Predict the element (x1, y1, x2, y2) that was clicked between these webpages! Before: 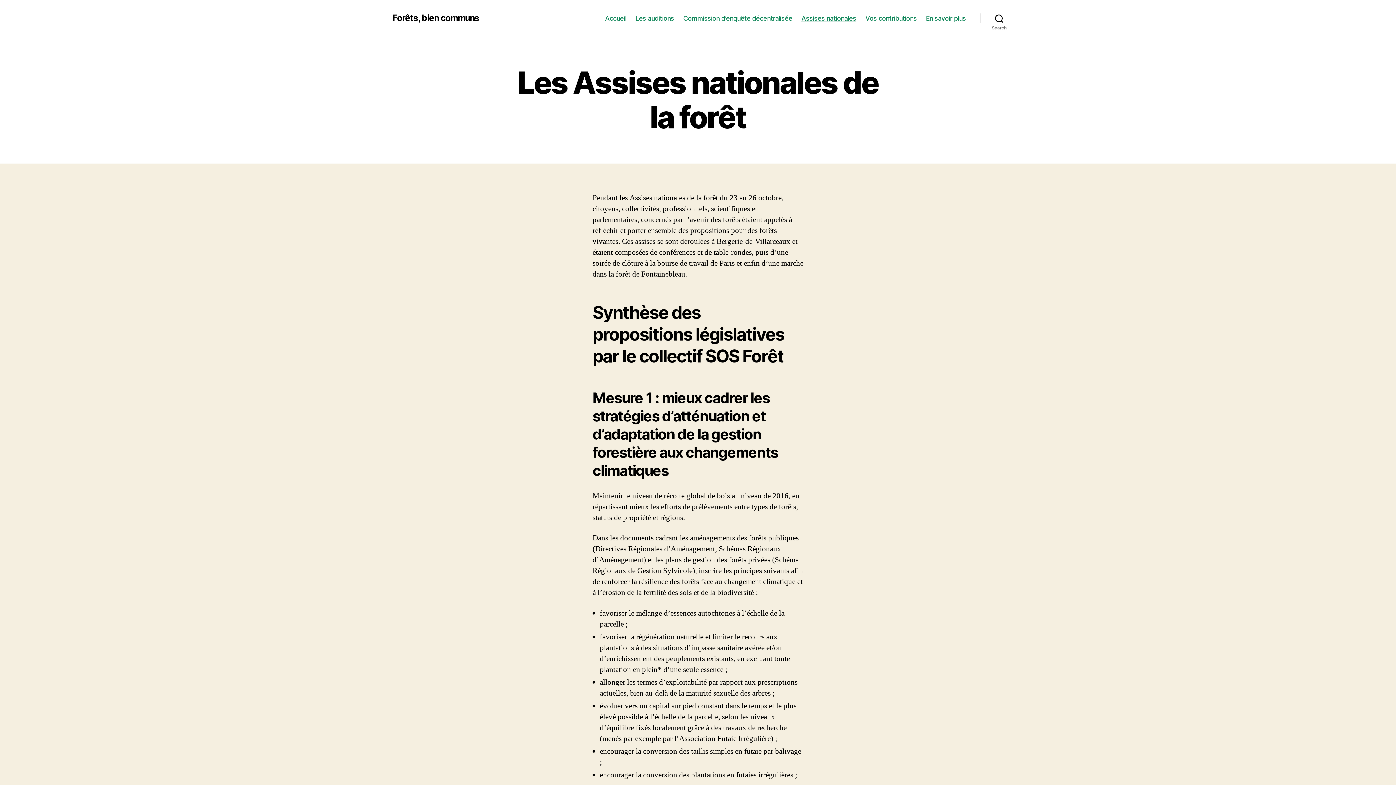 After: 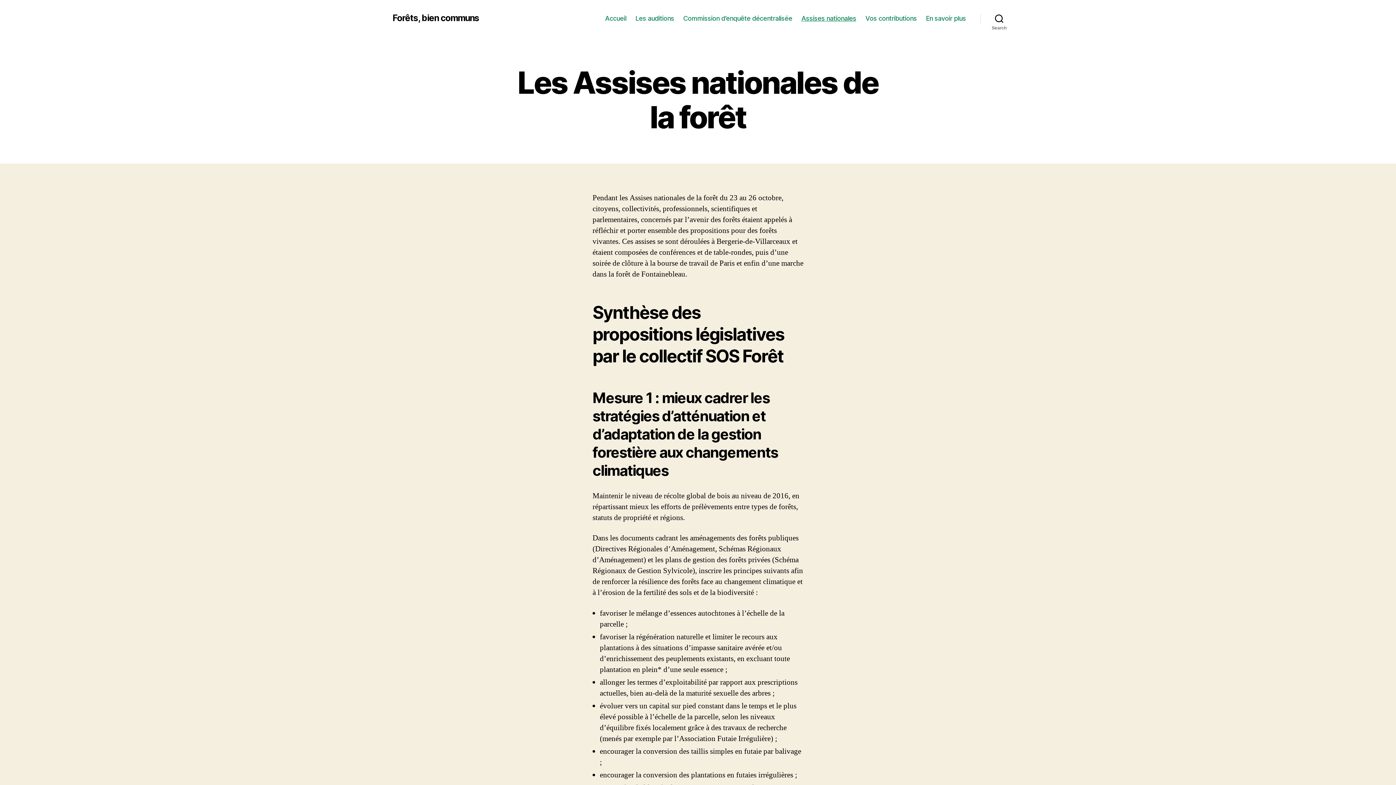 Action: label: Assises nationales bbox: (801, 14, 856, 22)